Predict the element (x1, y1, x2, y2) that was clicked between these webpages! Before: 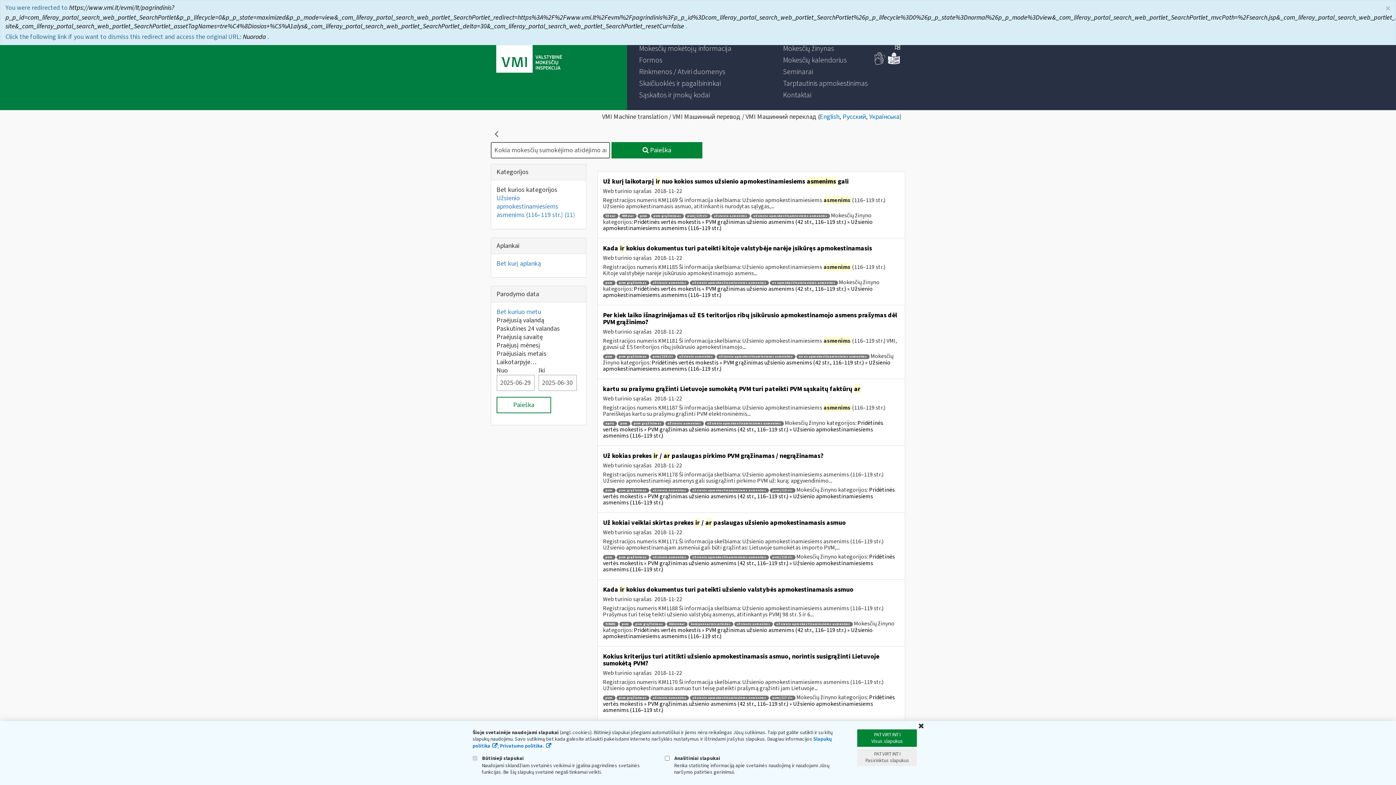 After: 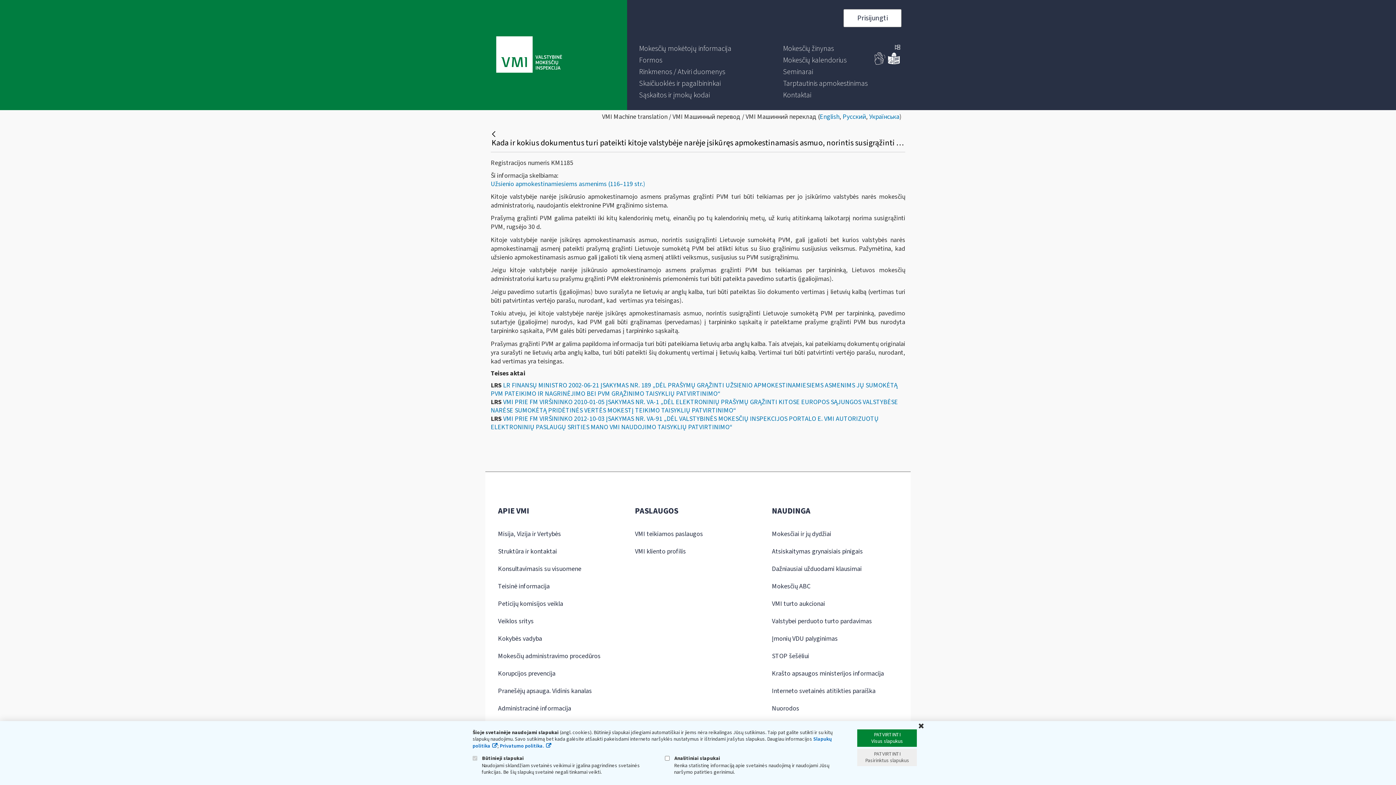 Action: label: Kada ir kokius dokumentus turi pateikti kitoje valstybėje narėje įsikūręs apmokestinamasis bbox: (603, 244, 872, 253)